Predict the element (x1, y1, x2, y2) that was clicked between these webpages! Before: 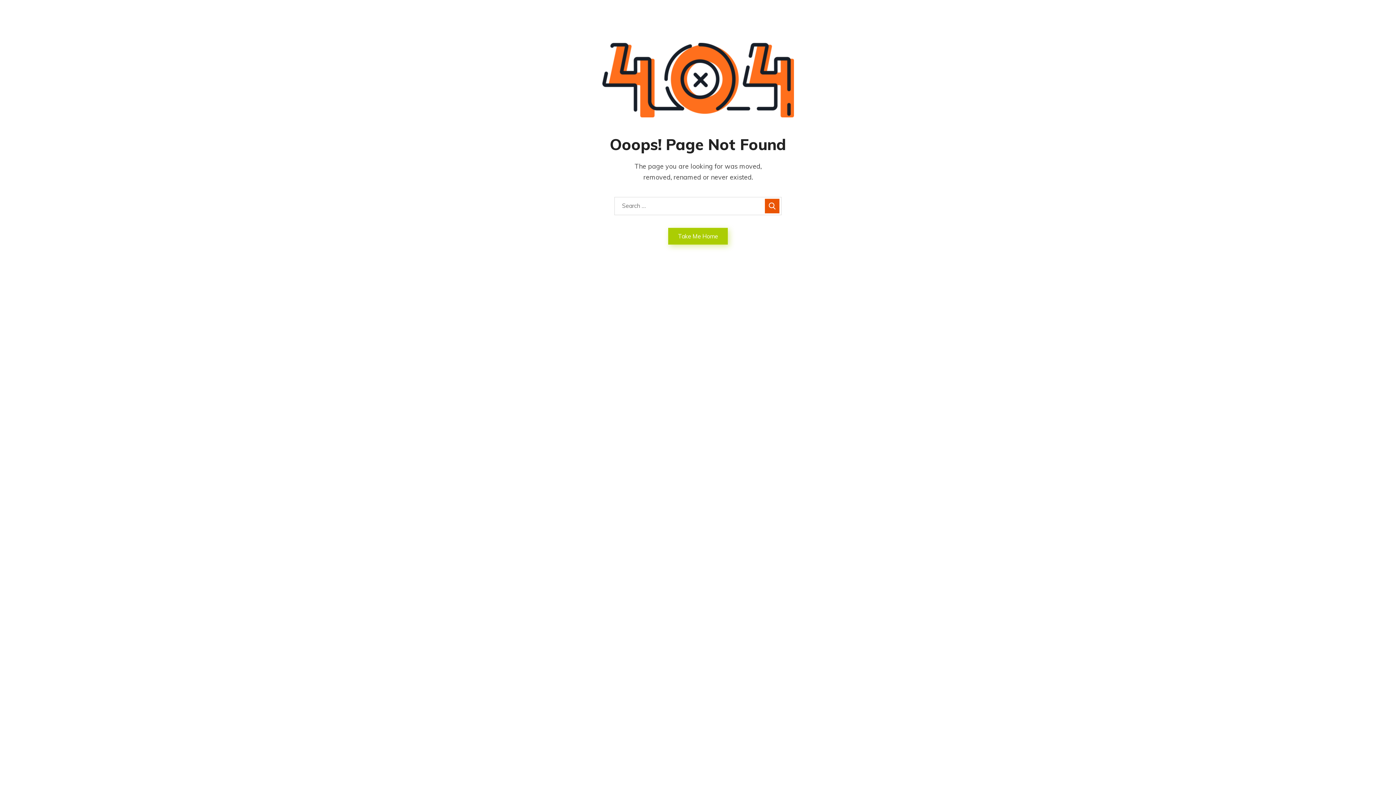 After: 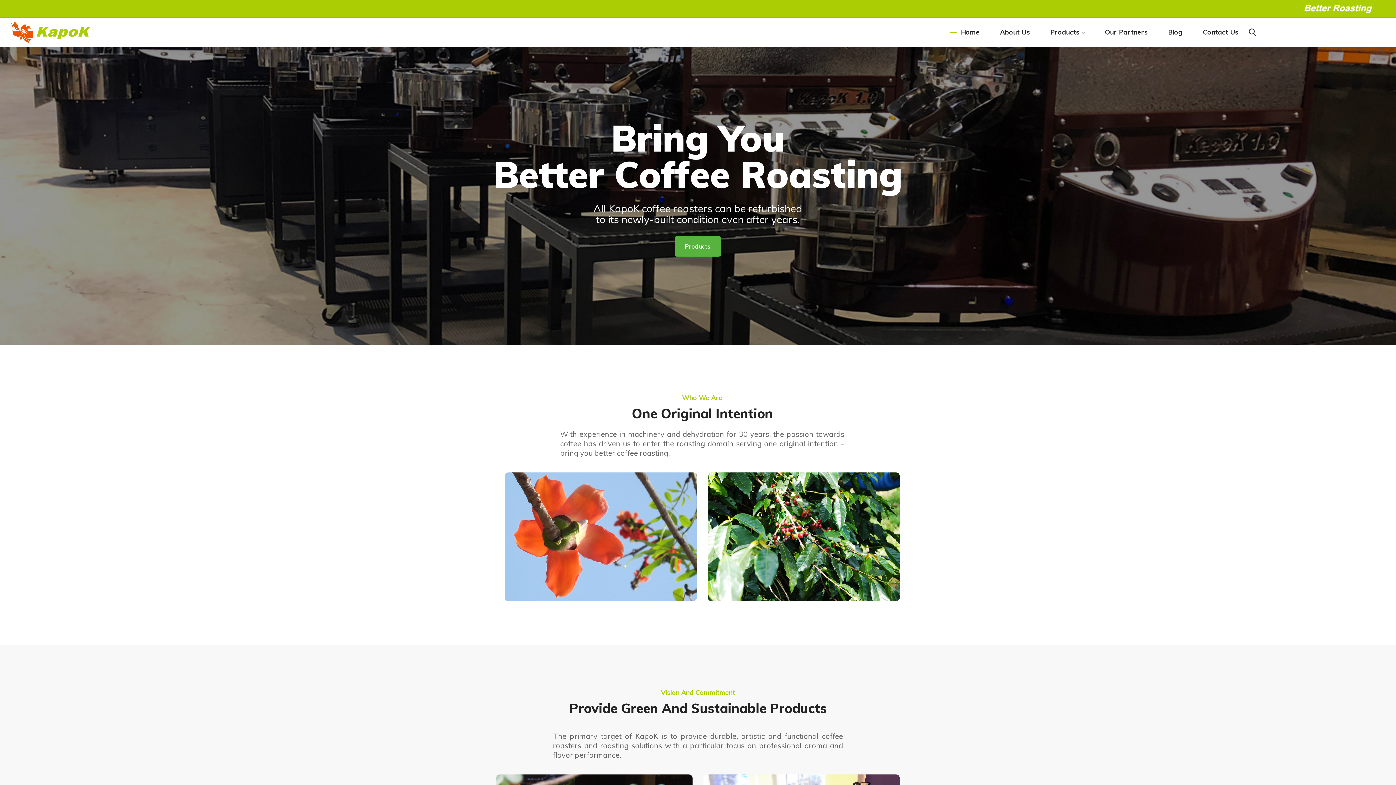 Action: bbox: (668, 228, 728, 244) label: Take Me Home